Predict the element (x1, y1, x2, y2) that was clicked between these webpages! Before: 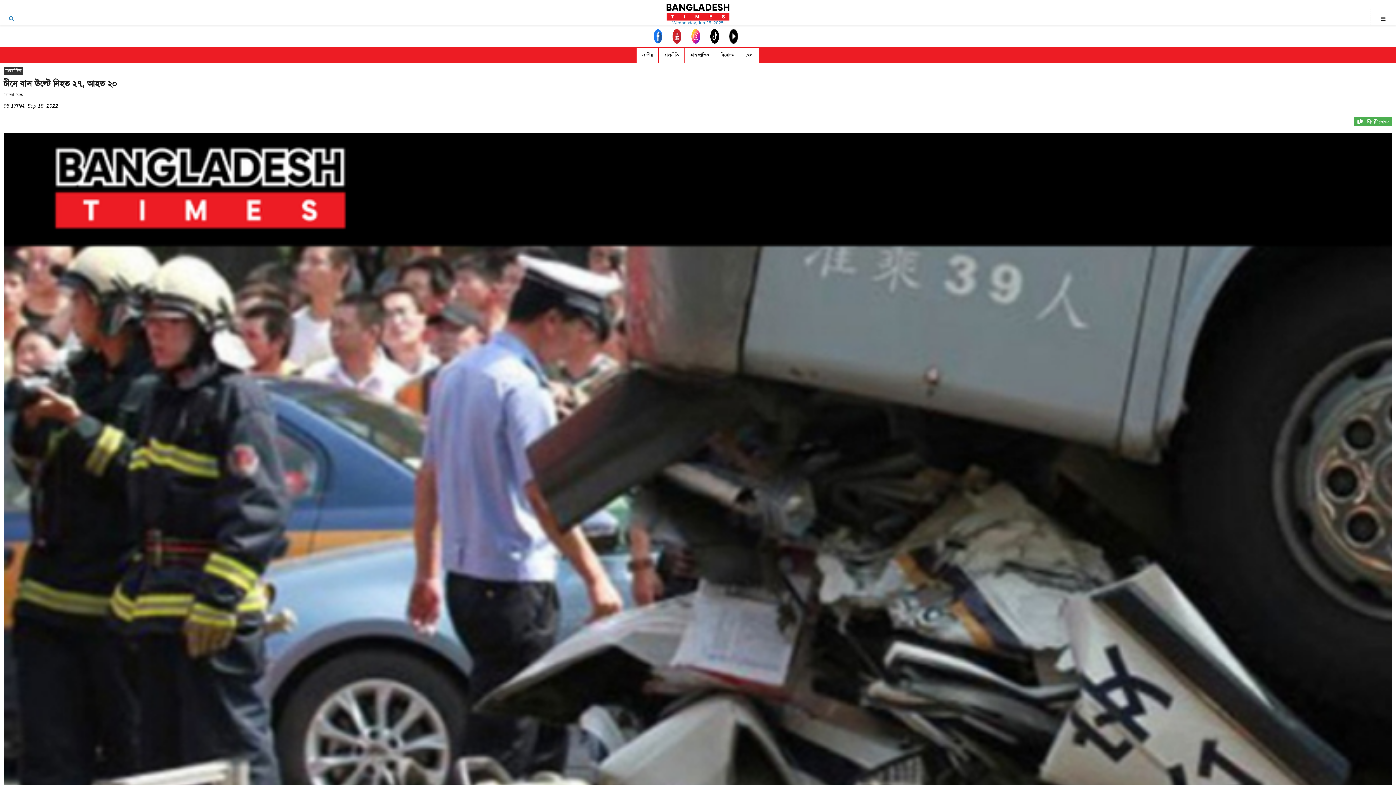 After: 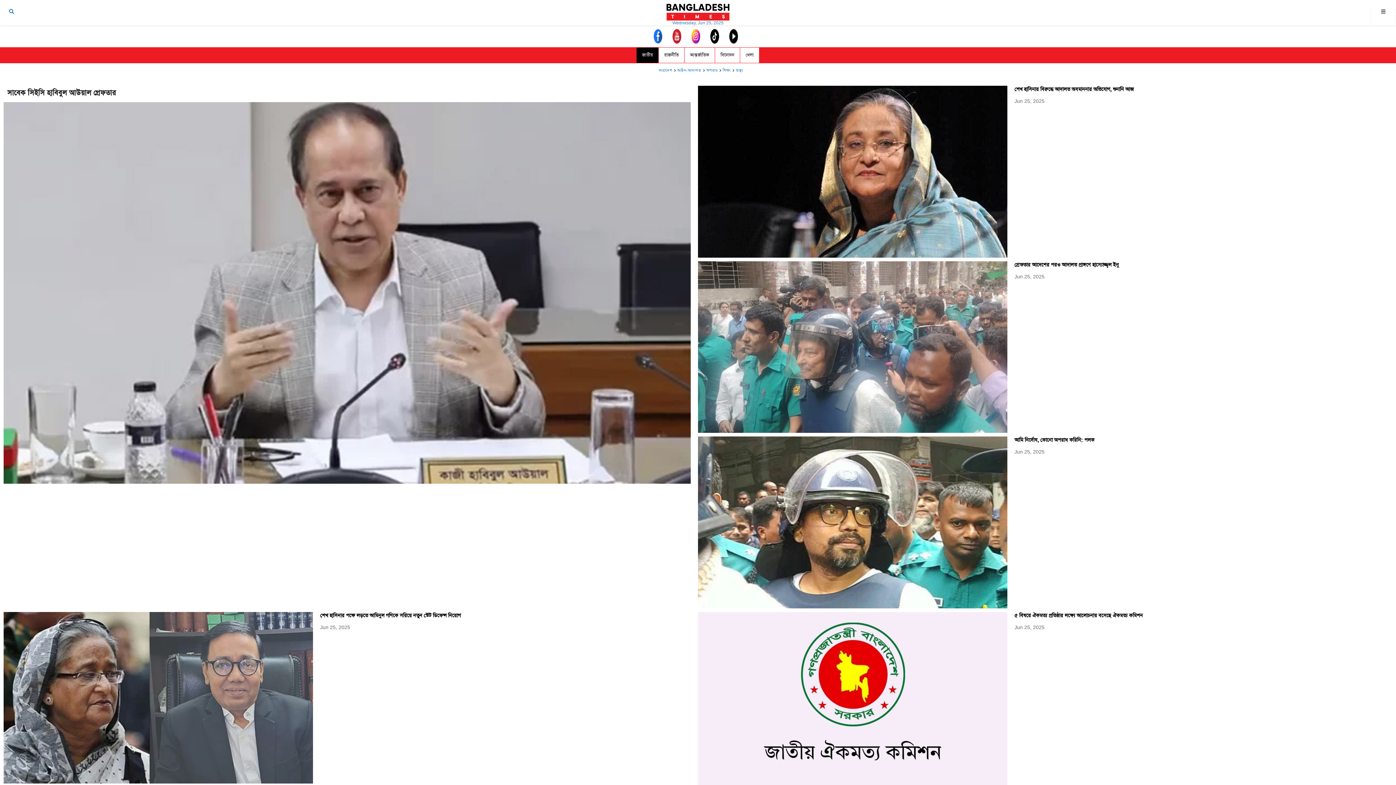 Action: bbox: (636, 47, 658, 62) label: জাতীয়